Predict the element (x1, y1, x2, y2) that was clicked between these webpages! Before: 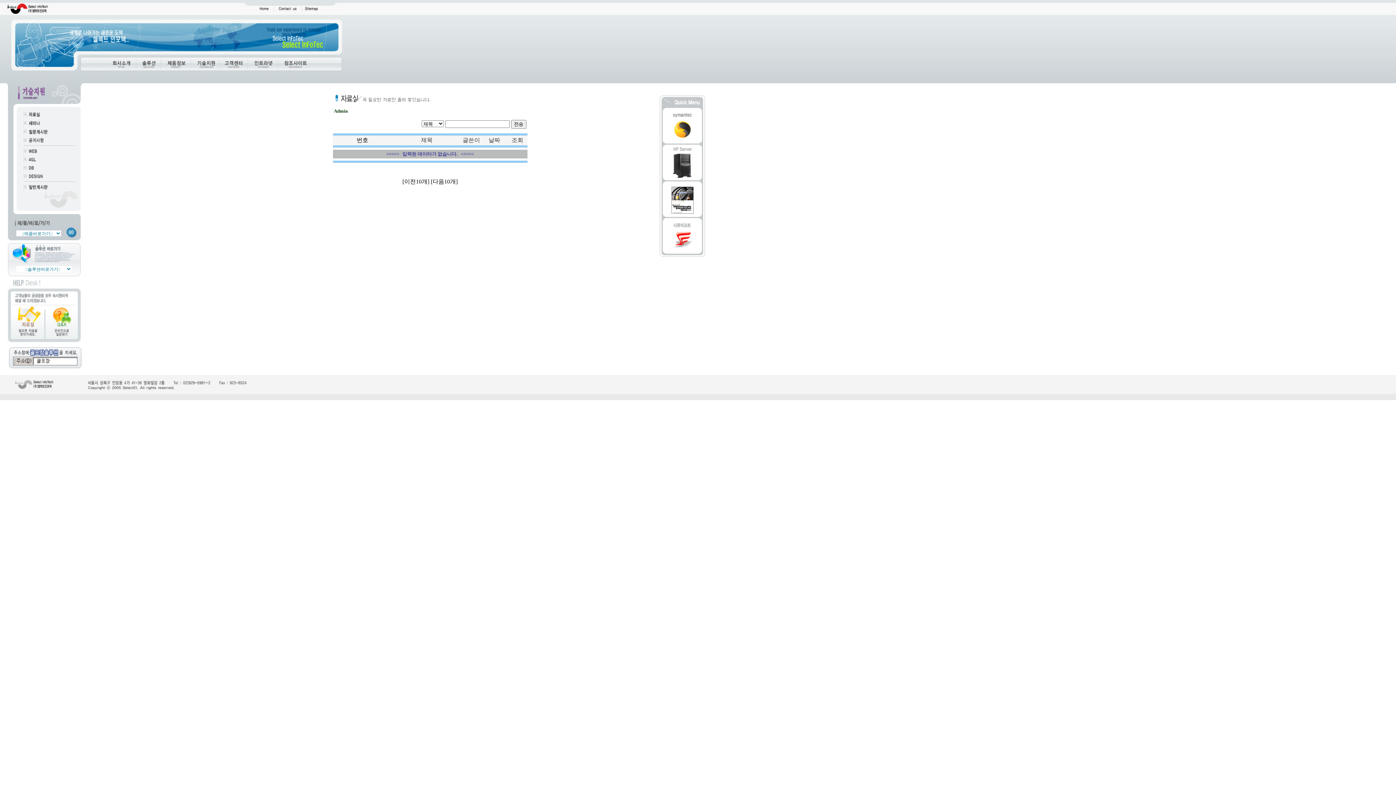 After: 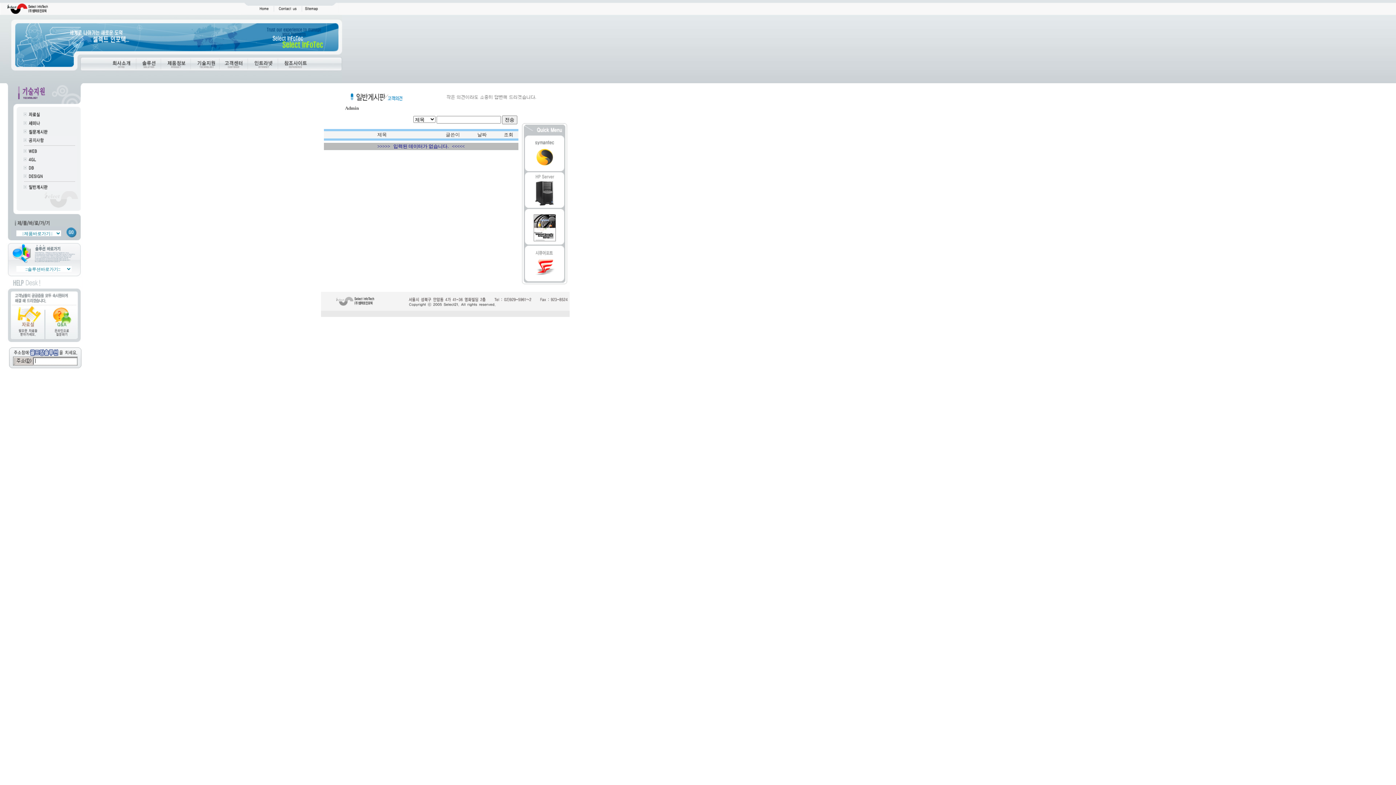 Action: bbox: (21, 186, 77, 192)